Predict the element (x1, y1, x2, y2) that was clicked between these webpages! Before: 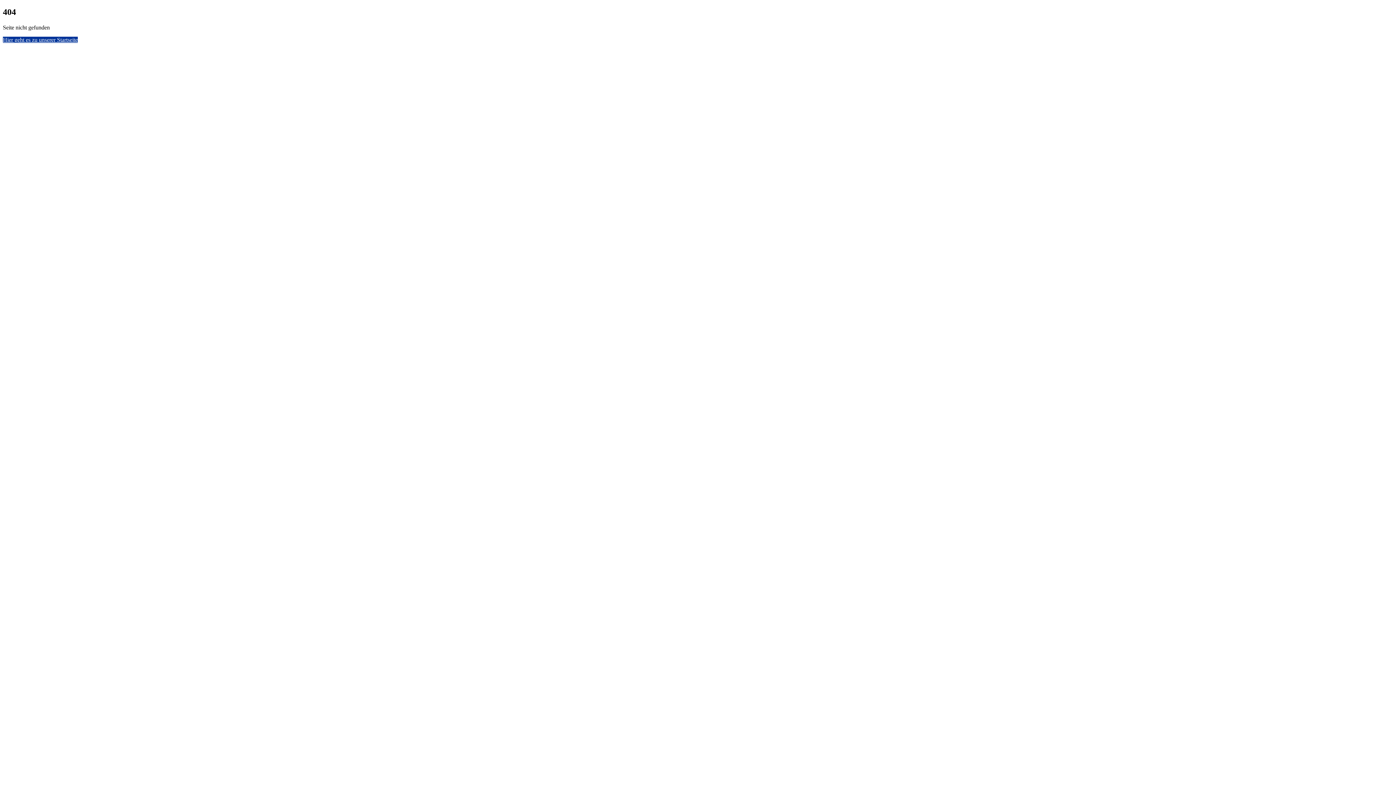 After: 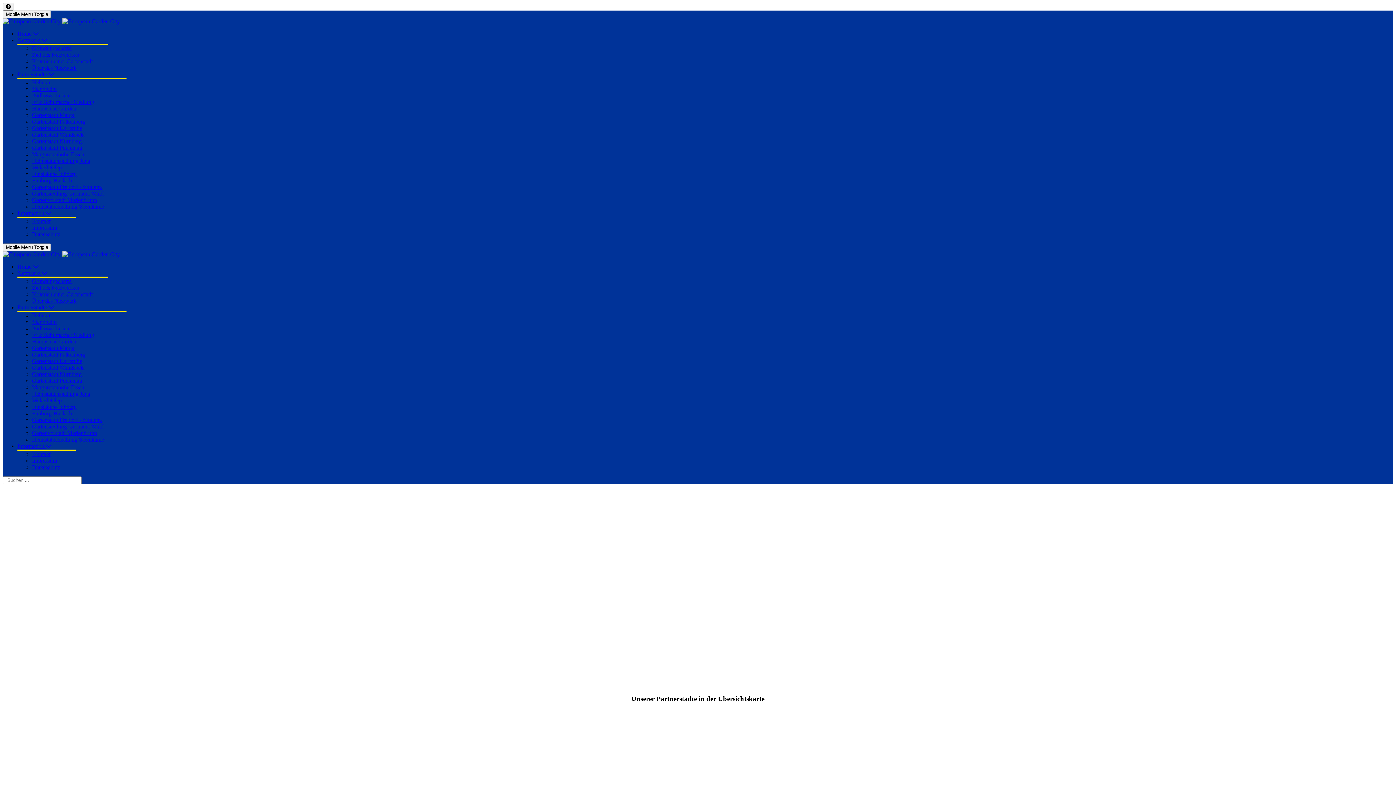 Action: label: Hier geht es zu unserer Startseite bbox: (2, 36, 77, 42)